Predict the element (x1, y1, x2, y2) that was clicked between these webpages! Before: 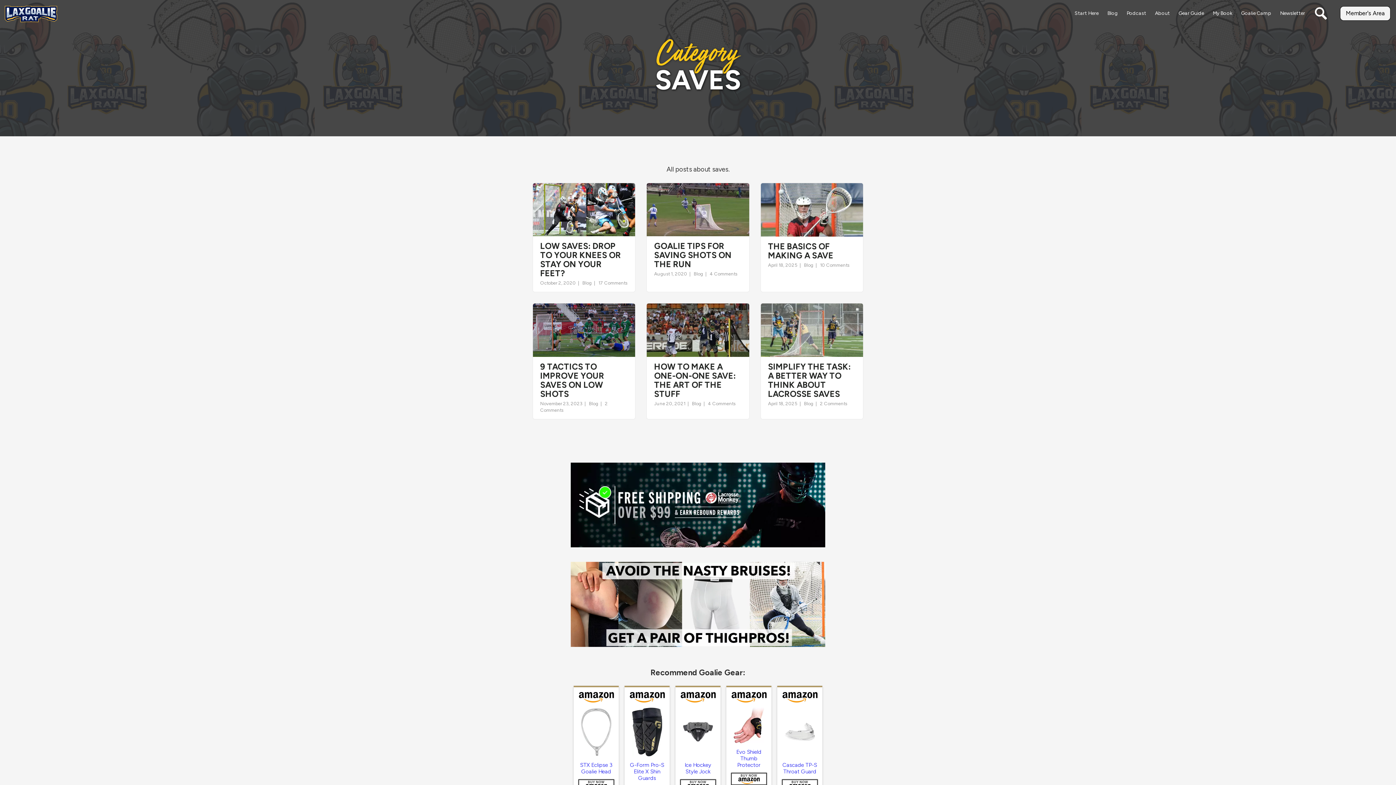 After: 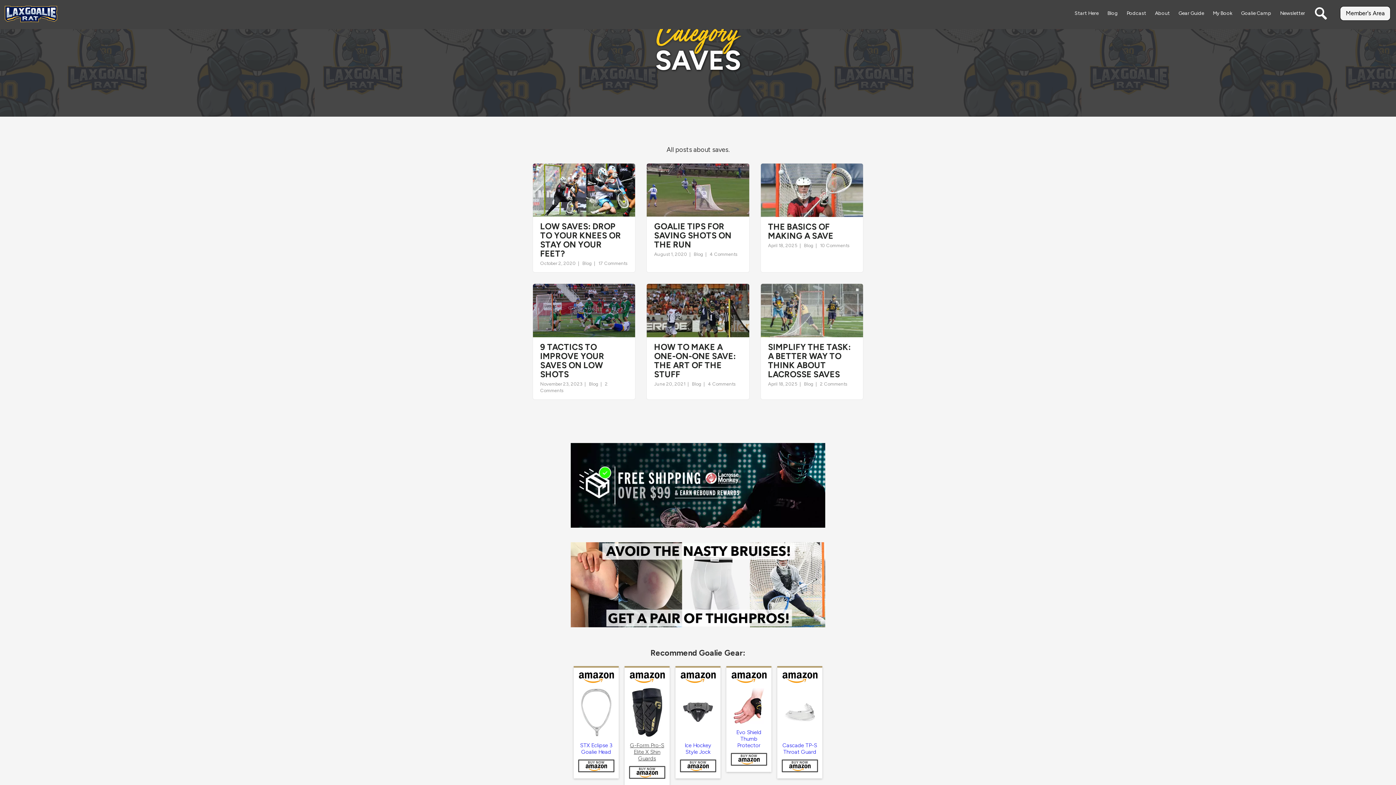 Action: bbox: (624, 686, 669, 805) label: G-Form Pro-S Elite X Shin Guards